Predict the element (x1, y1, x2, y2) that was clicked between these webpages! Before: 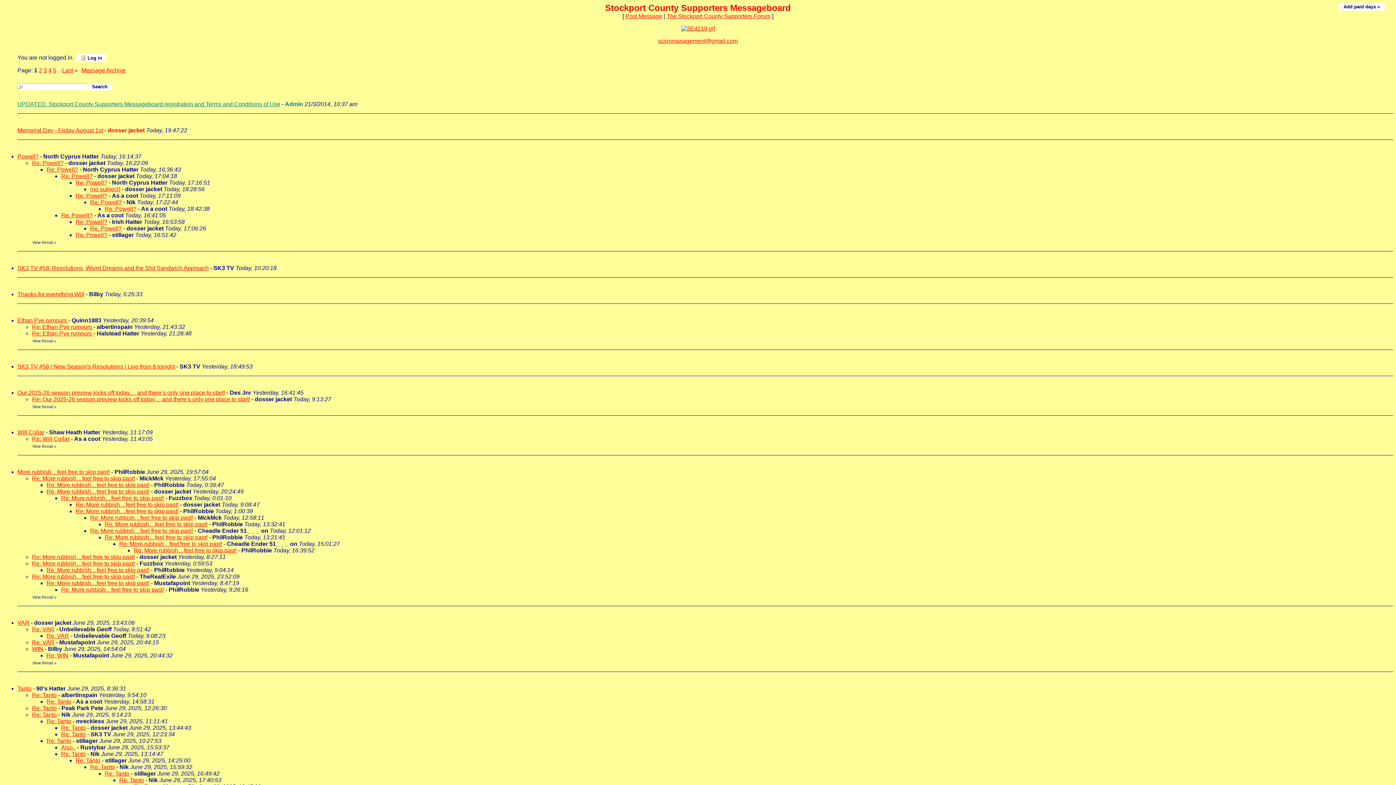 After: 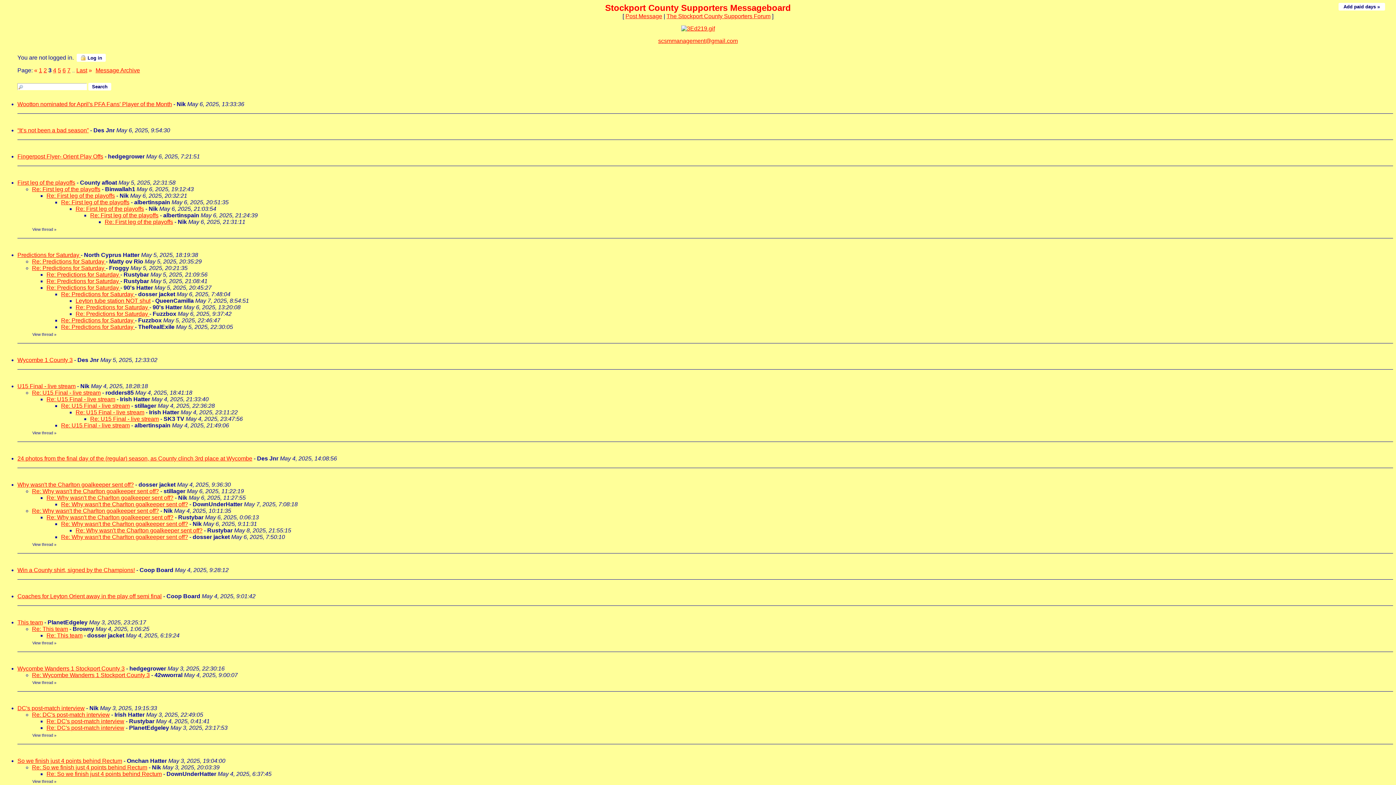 Action: bbox: (43, 67, 46, 73) label: 3